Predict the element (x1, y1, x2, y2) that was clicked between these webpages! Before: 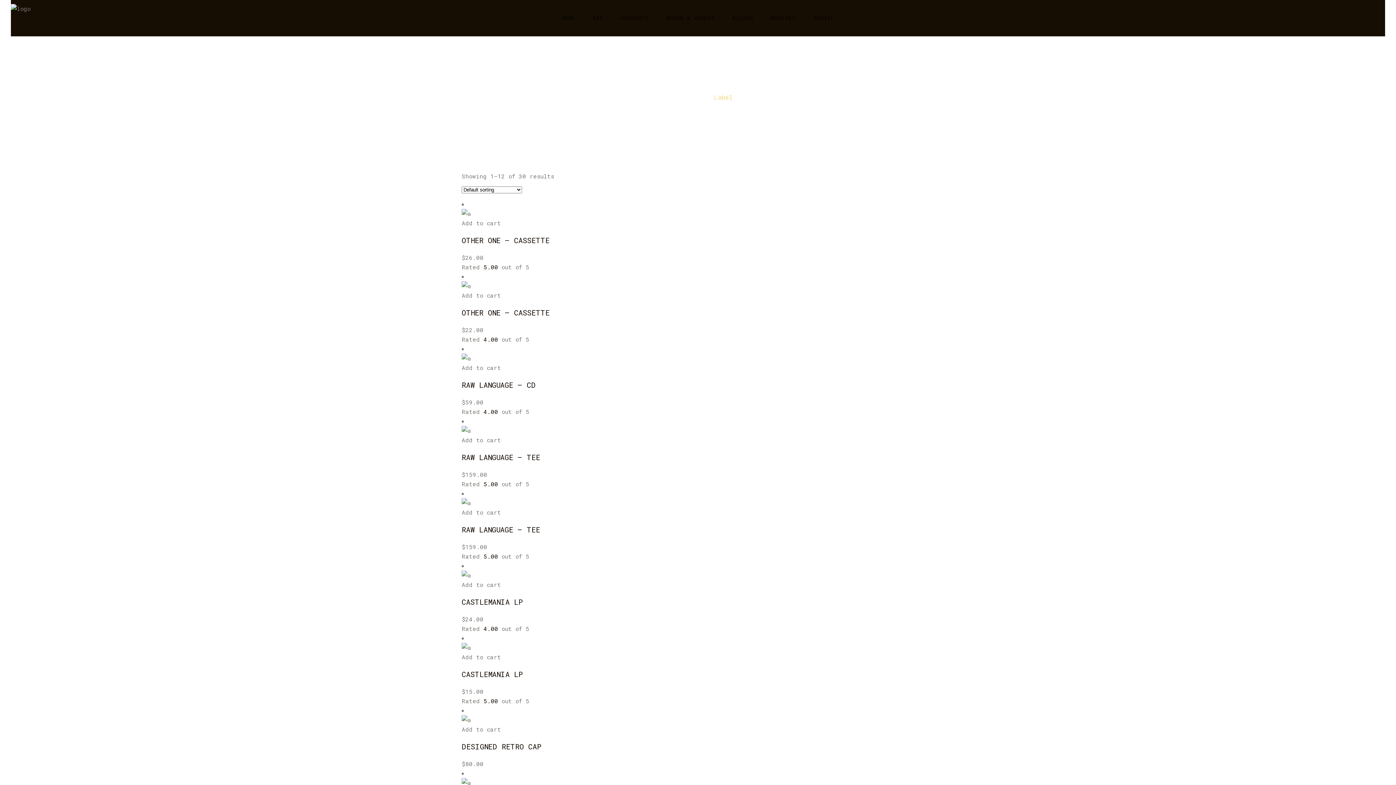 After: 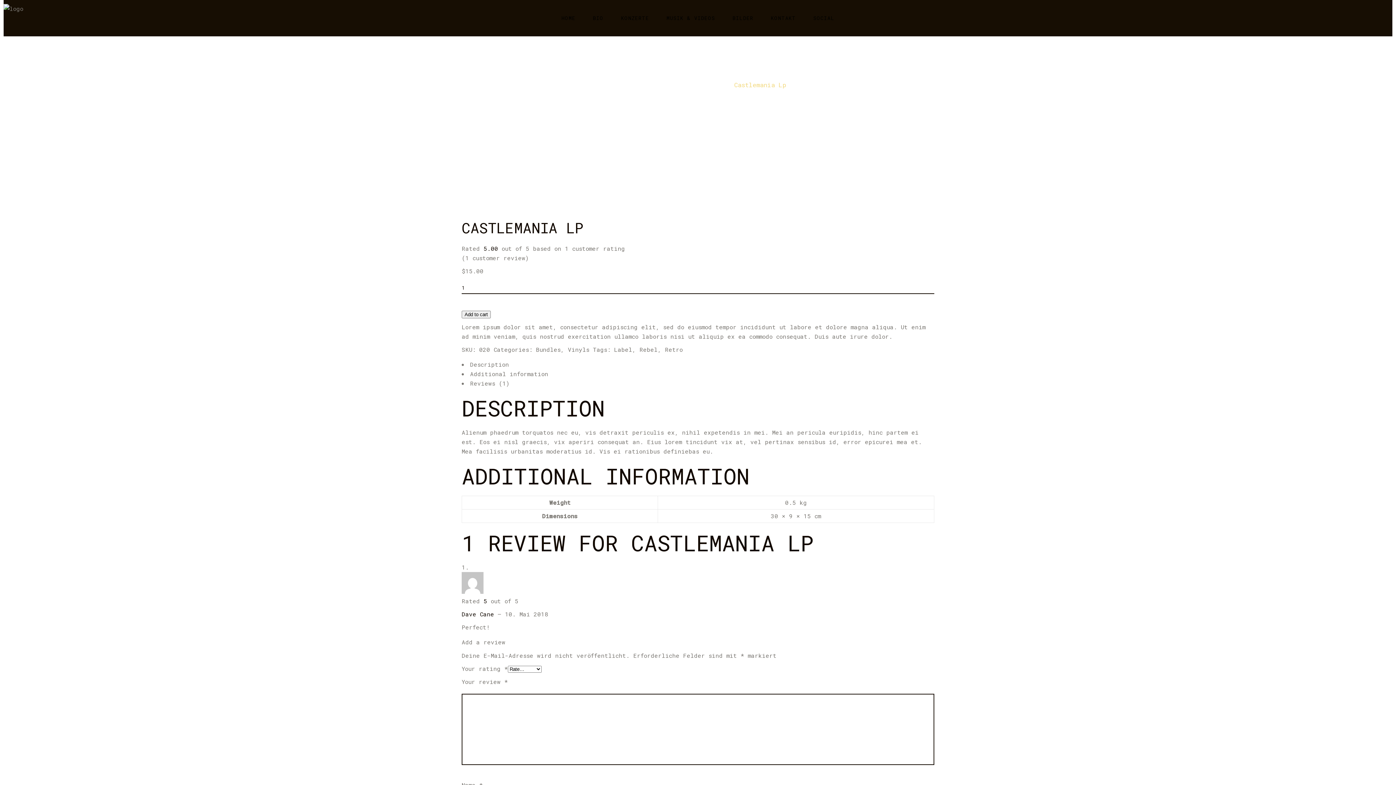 Action: label: CASTLEMANIA LP bbox: (461, 669, 522, 679)